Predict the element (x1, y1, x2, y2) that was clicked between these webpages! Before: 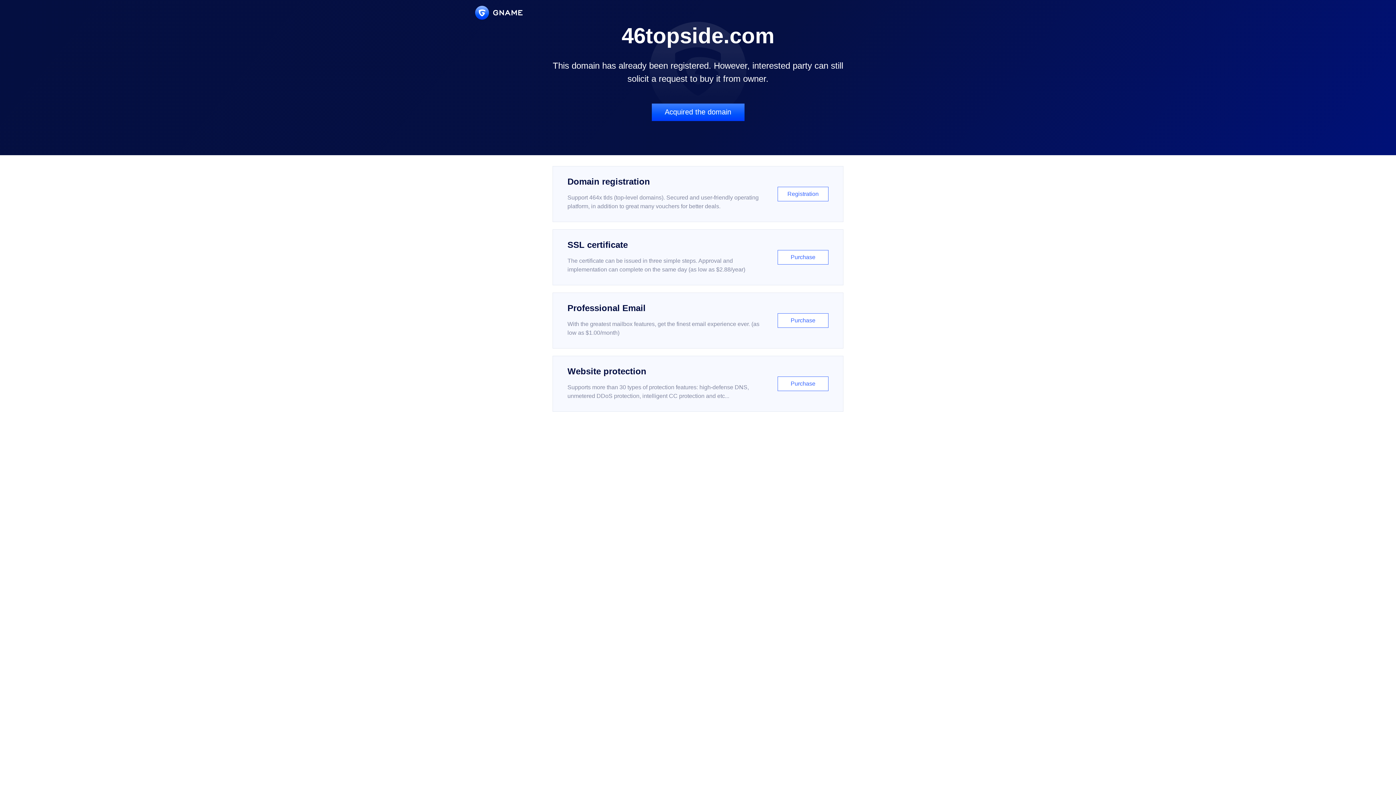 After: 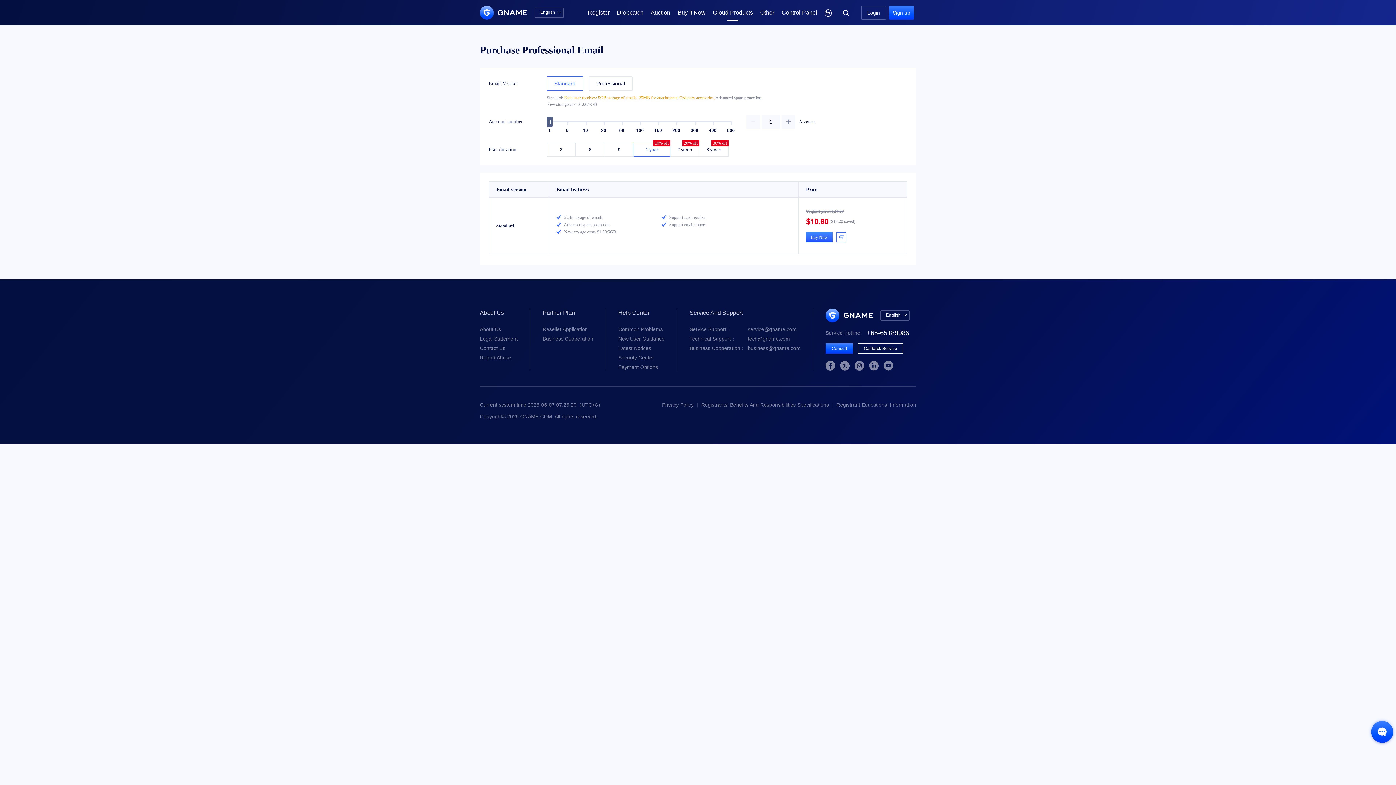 Action: label: Professional Email

With the greatest mailbox features, get the finest email experience ever. (as low as $1.00/month)

Purchase bbox: (552, 292, 843, 348)